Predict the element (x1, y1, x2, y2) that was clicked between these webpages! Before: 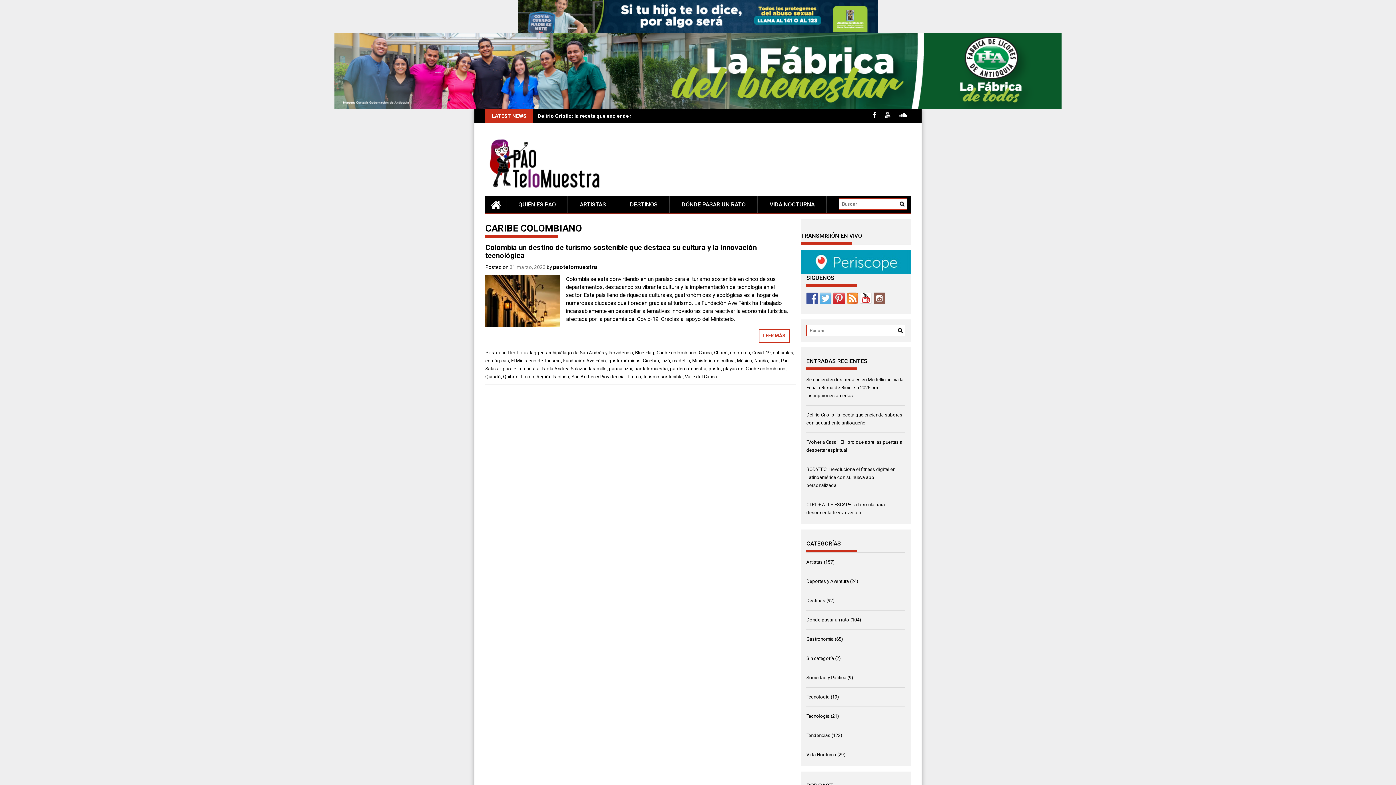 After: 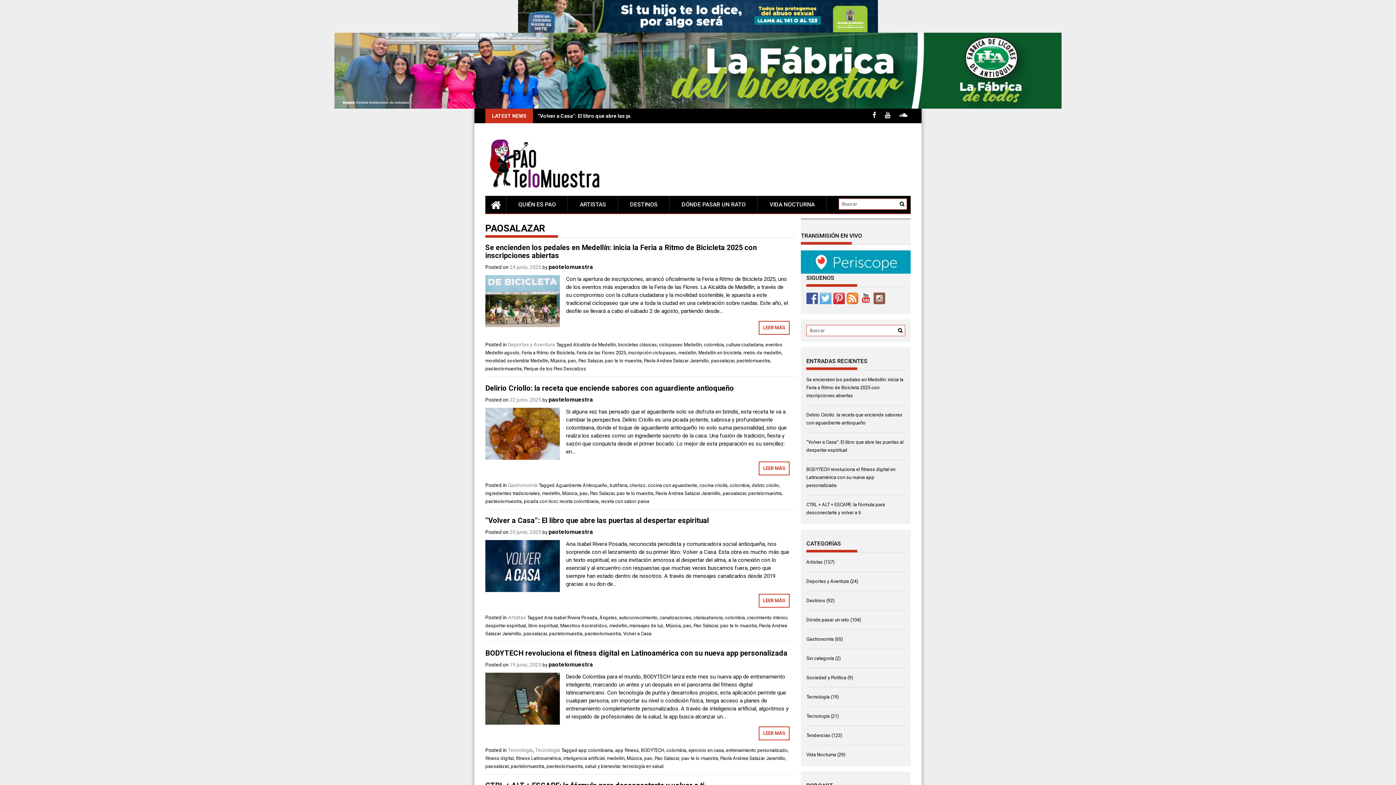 Action: label: paosalazar bbox: (609, 366, 632, 371)